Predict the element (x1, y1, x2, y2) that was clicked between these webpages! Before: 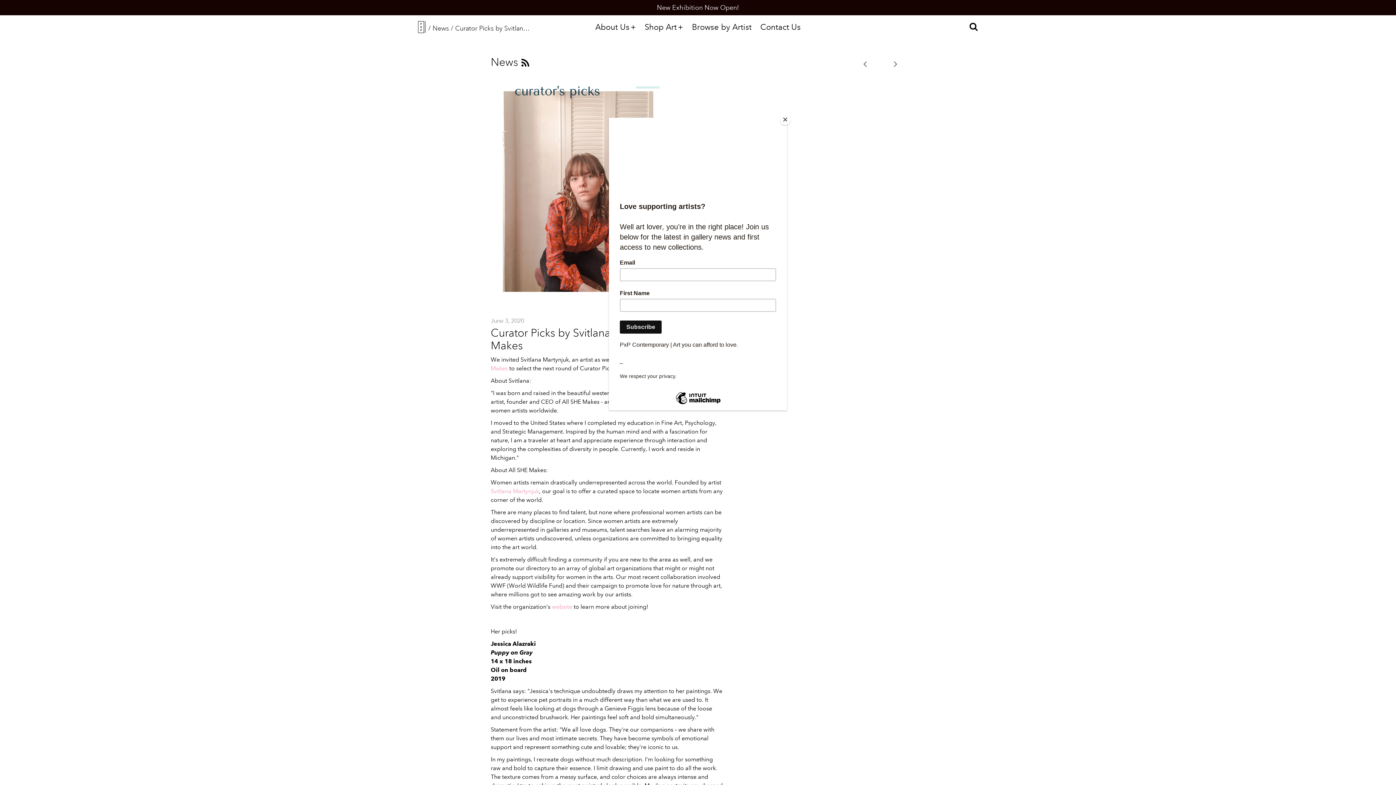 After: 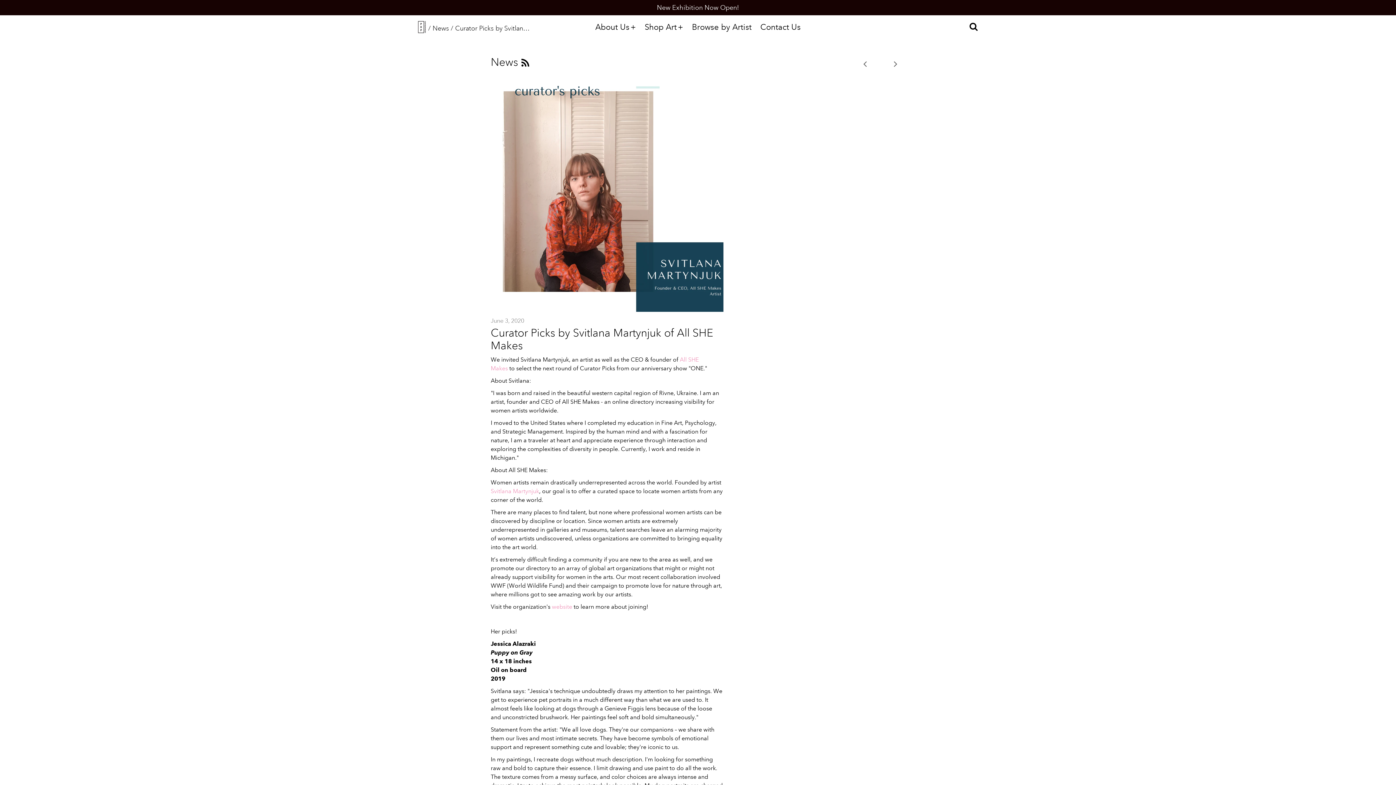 Action: bbox: (780, 114, 790, 125) label: Close